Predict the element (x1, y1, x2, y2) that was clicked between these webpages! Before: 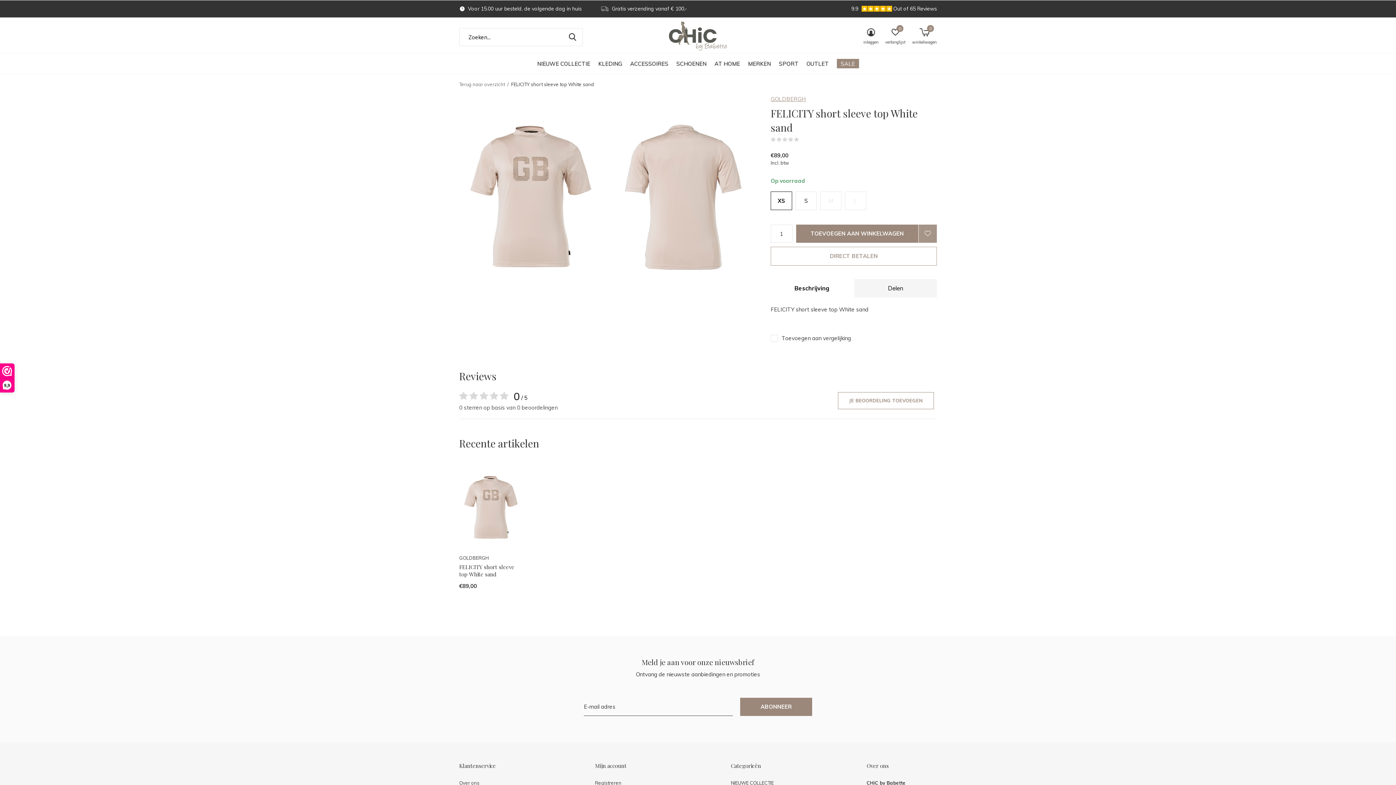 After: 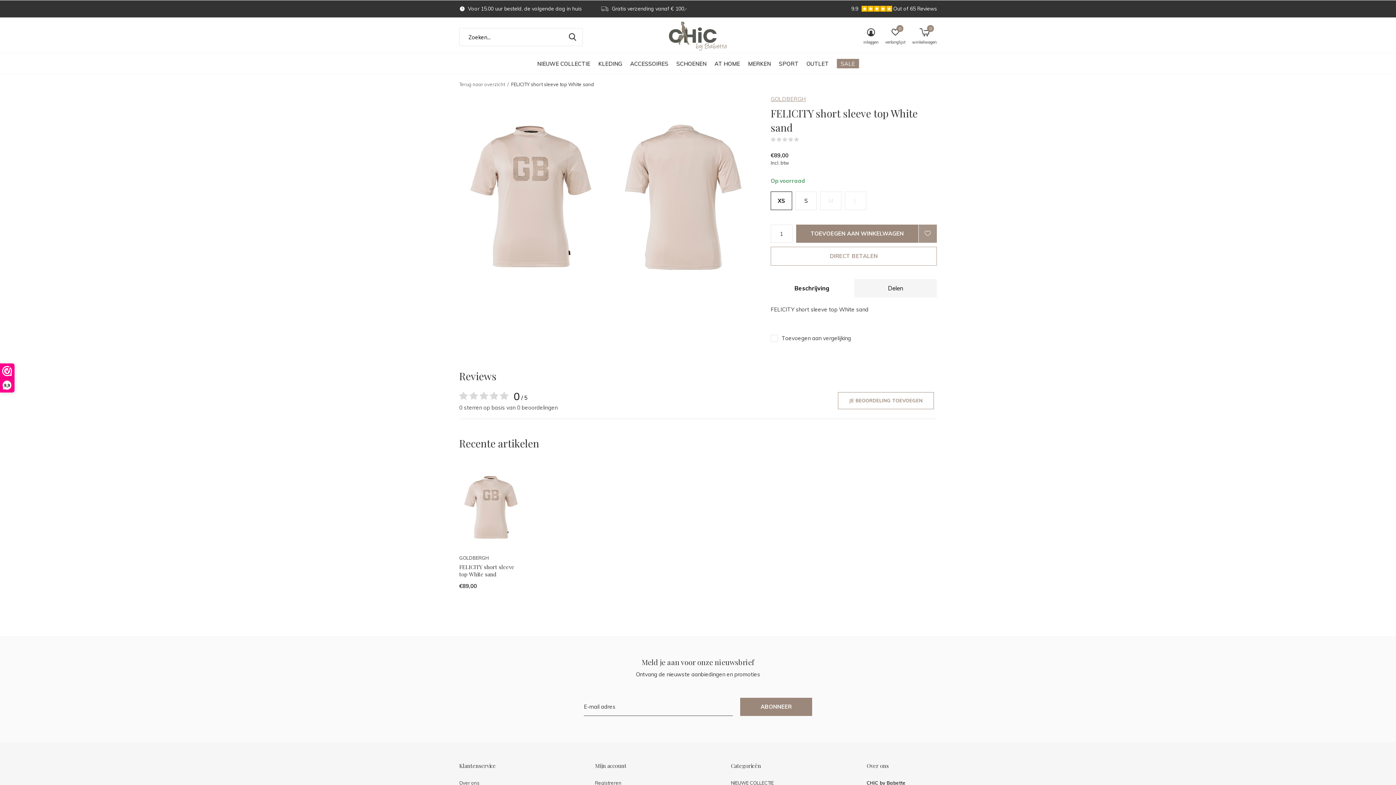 Action: label: FELICITY short sleeve top White sand bbox: (459, 563, 514, 578)